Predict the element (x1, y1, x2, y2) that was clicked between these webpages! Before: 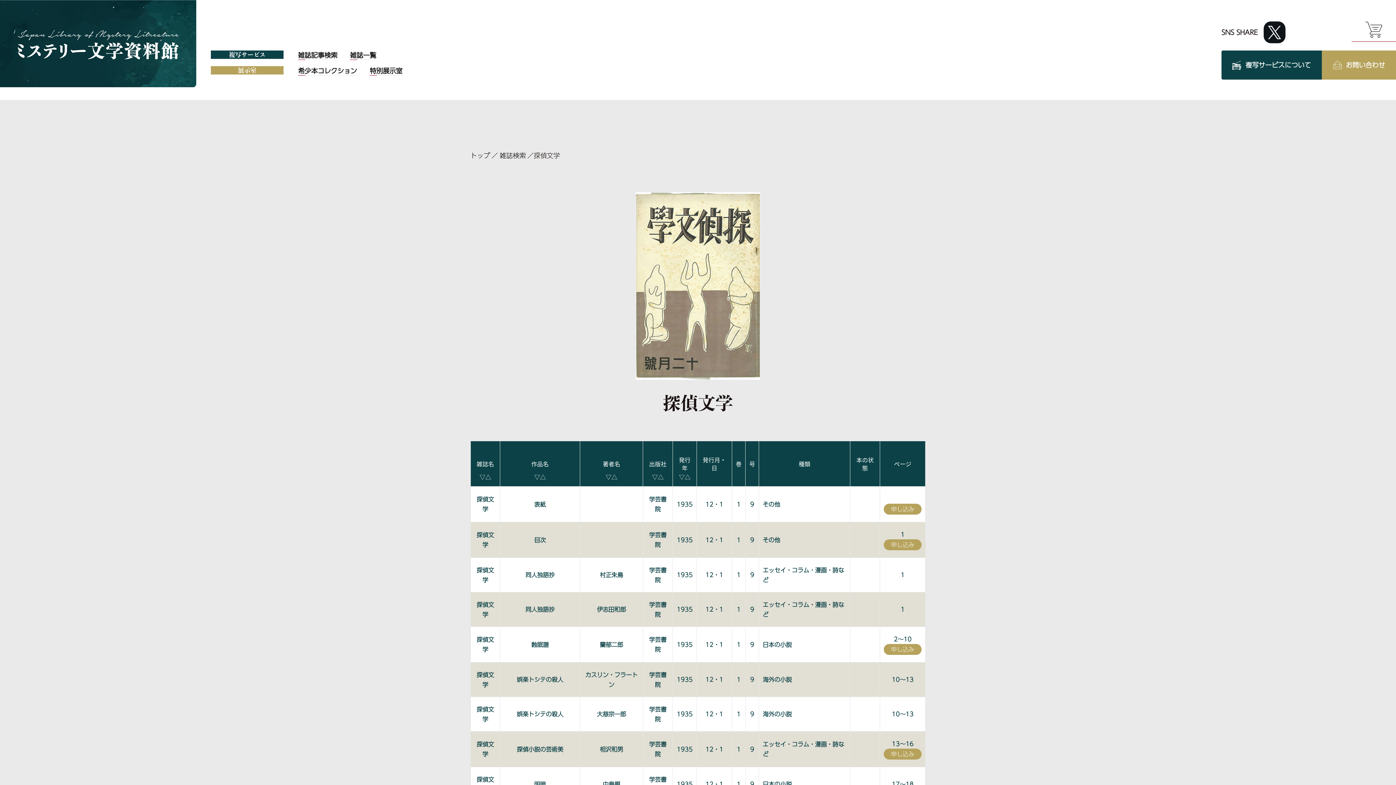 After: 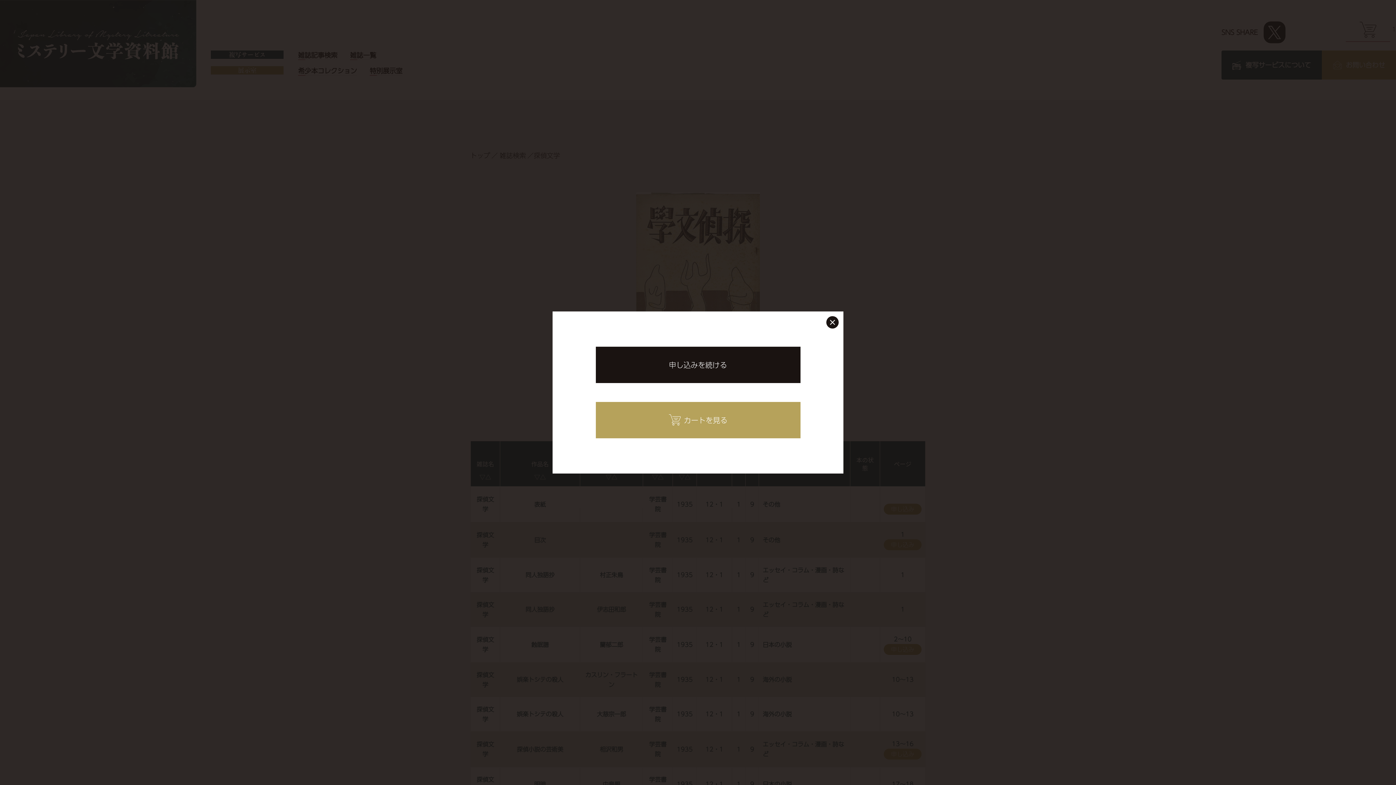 Action: label: 申し込み bbox: (884, 749, 921, 760)